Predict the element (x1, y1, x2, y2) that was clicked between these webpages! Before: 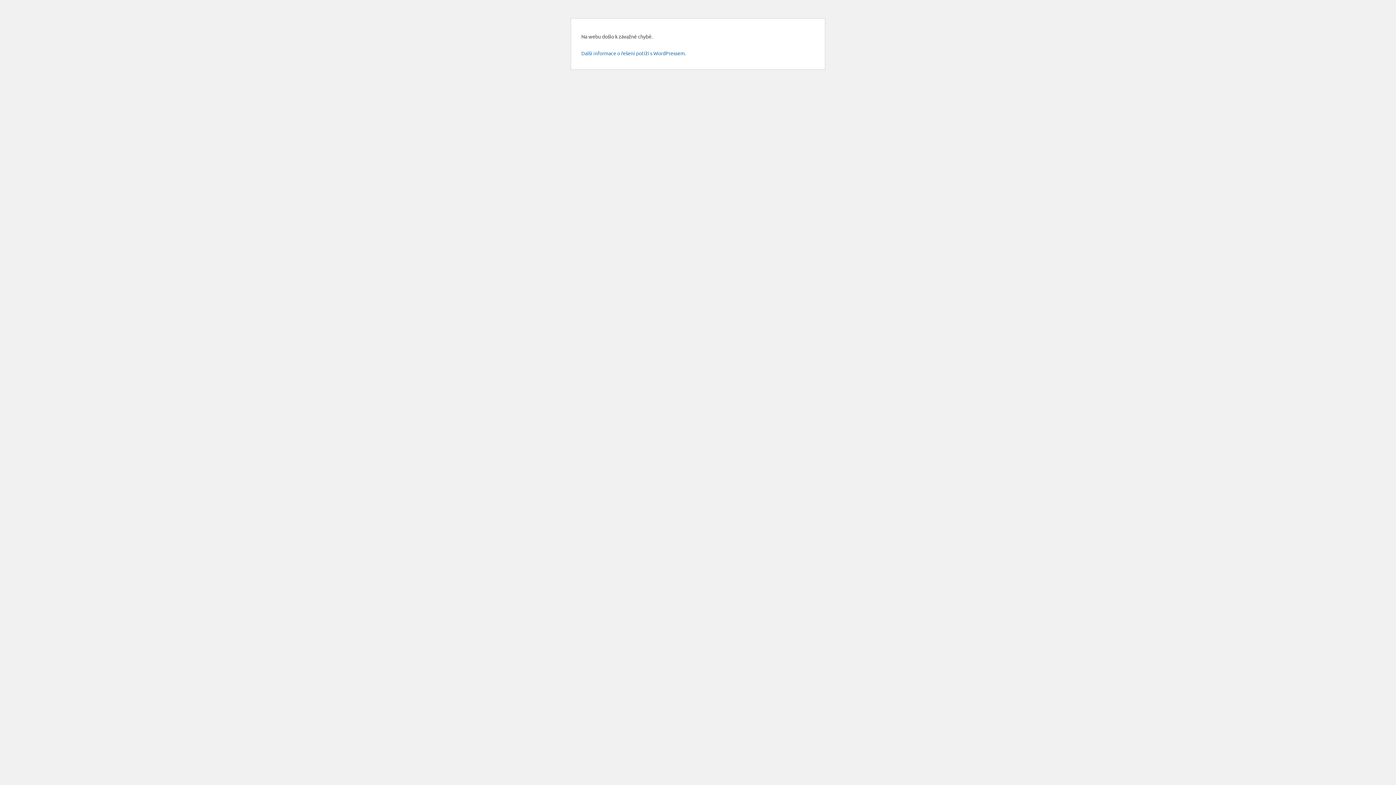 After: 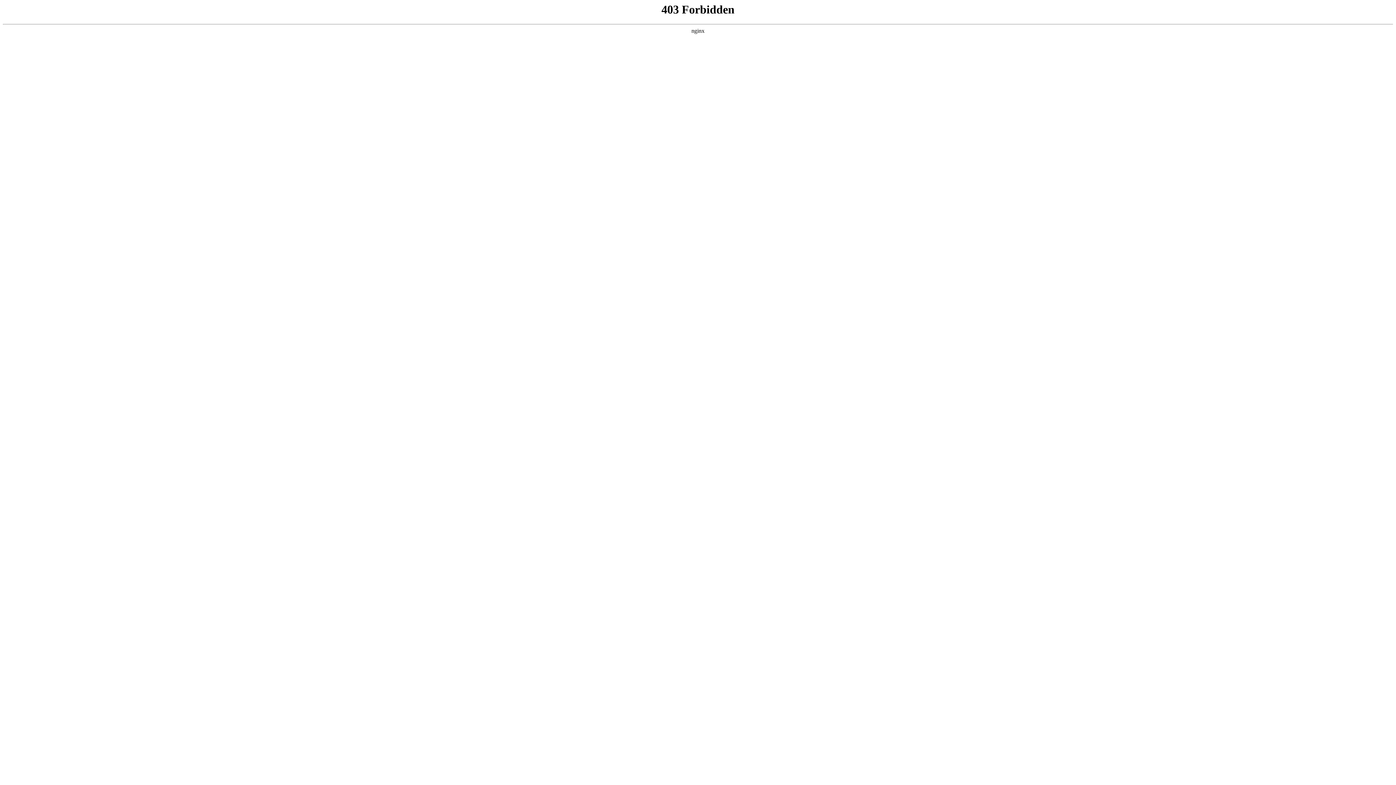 Action: bbox: (581, 49, 686, 56) label: Další informace o řešení potíží s WordPressem.